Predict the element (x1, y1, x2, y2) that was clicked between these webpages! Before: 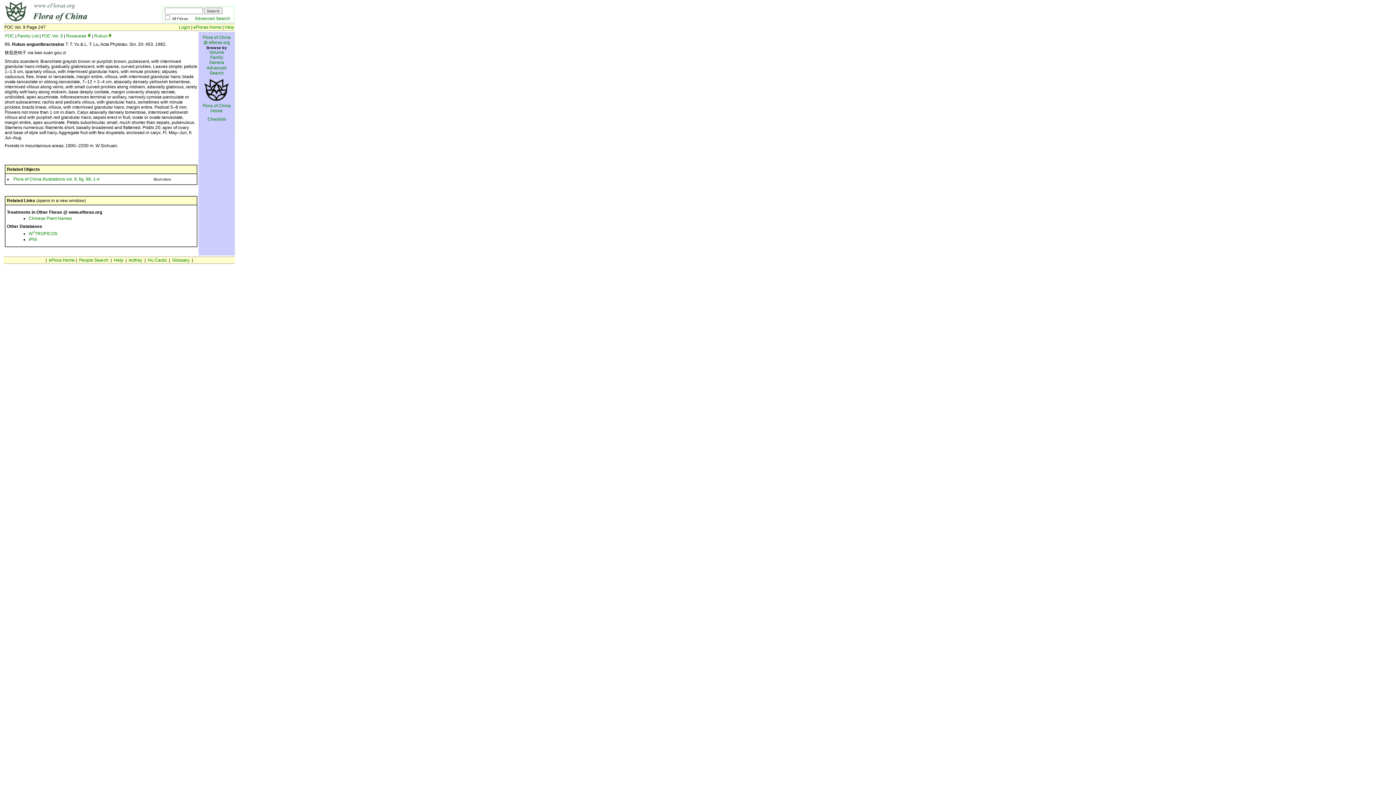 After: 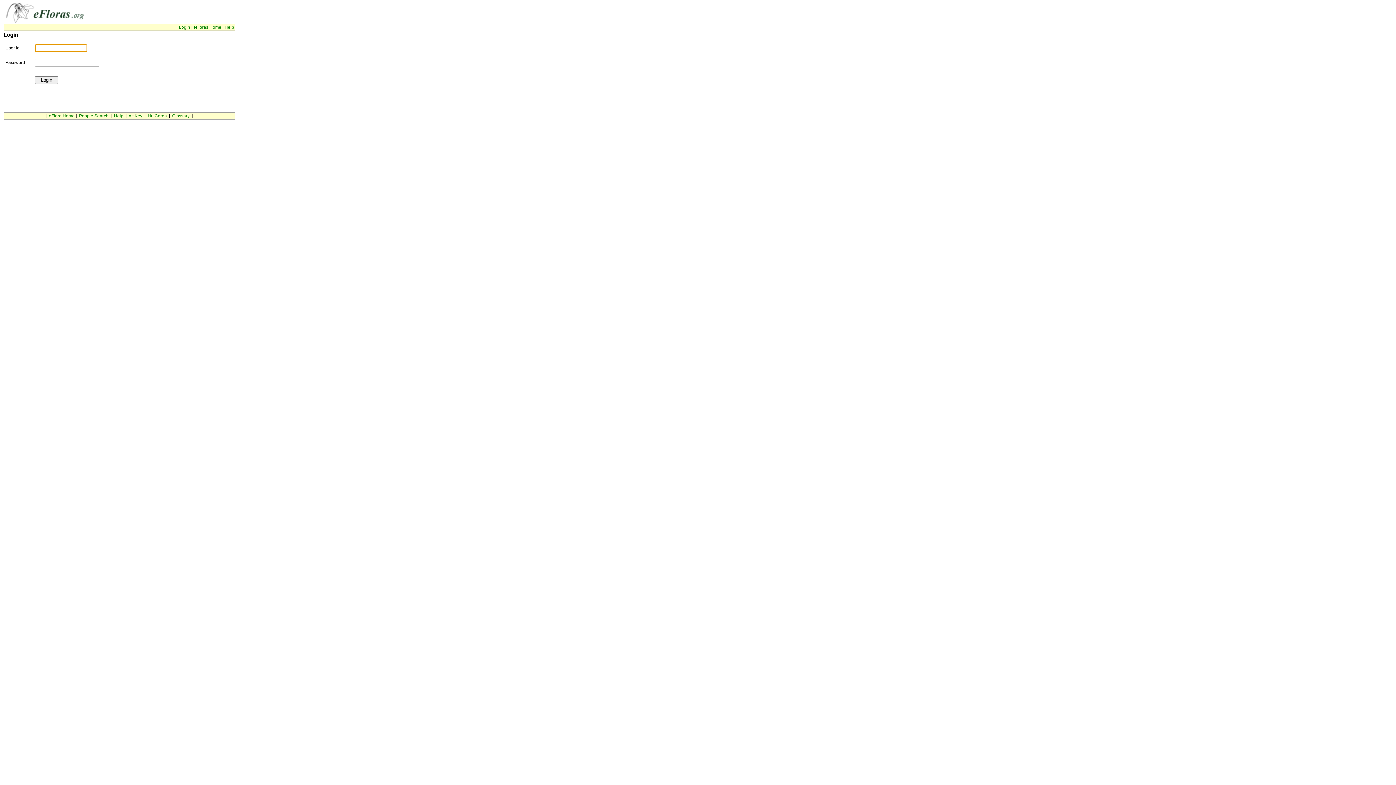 Action: bbox: (178, 24, 190, 29) label: Login